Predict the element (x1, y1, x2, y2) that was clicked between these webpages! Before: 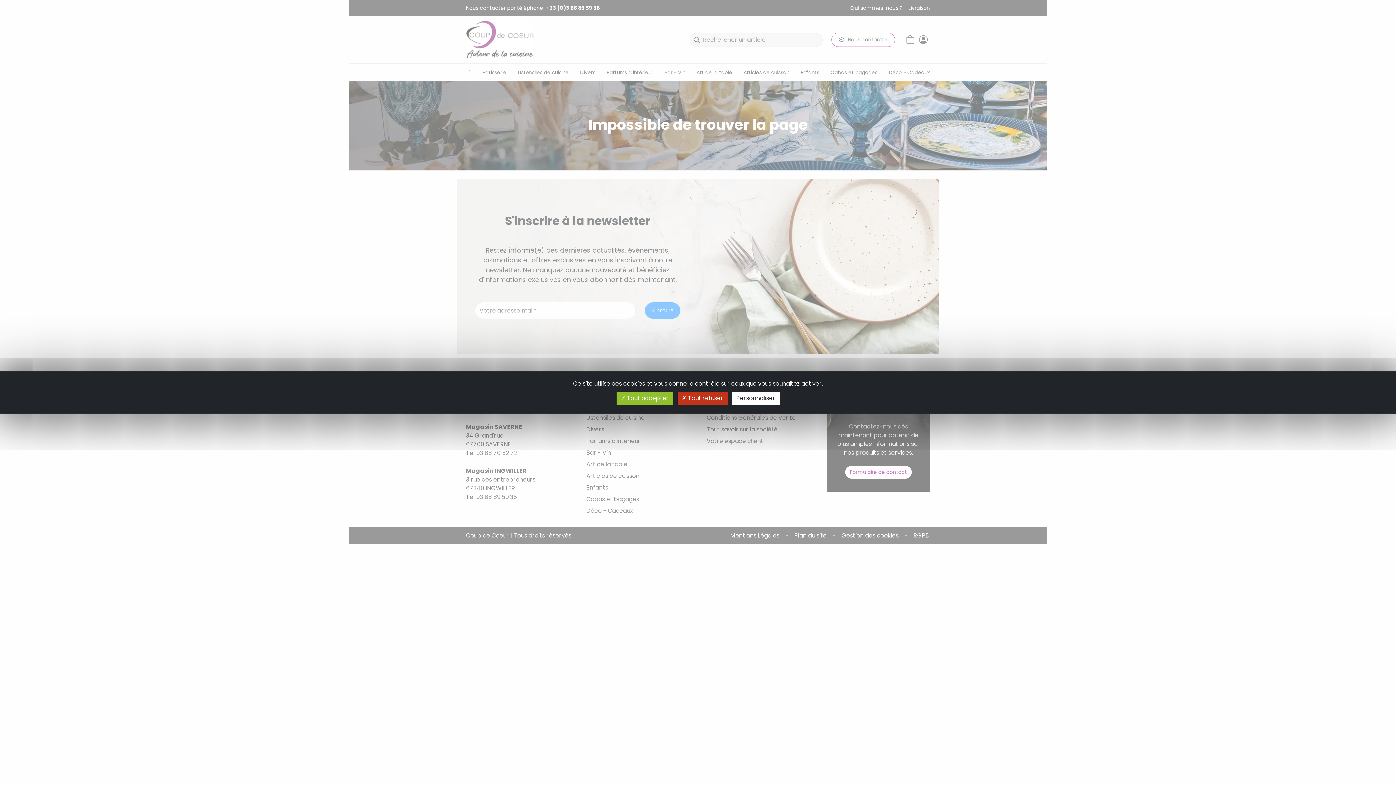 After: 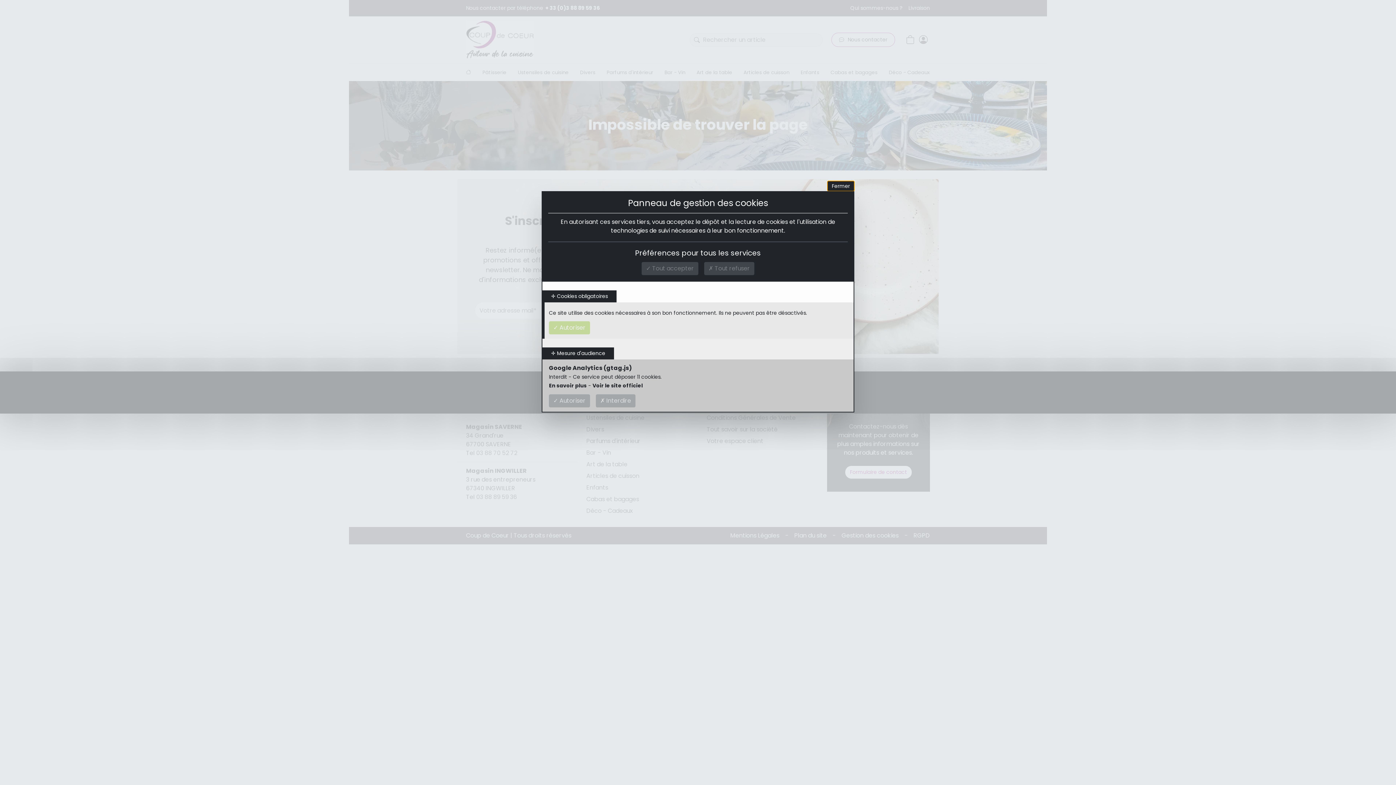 Action: label: Personnaliser (fenêtre modale) bbox: (732, 392, 779, 405)